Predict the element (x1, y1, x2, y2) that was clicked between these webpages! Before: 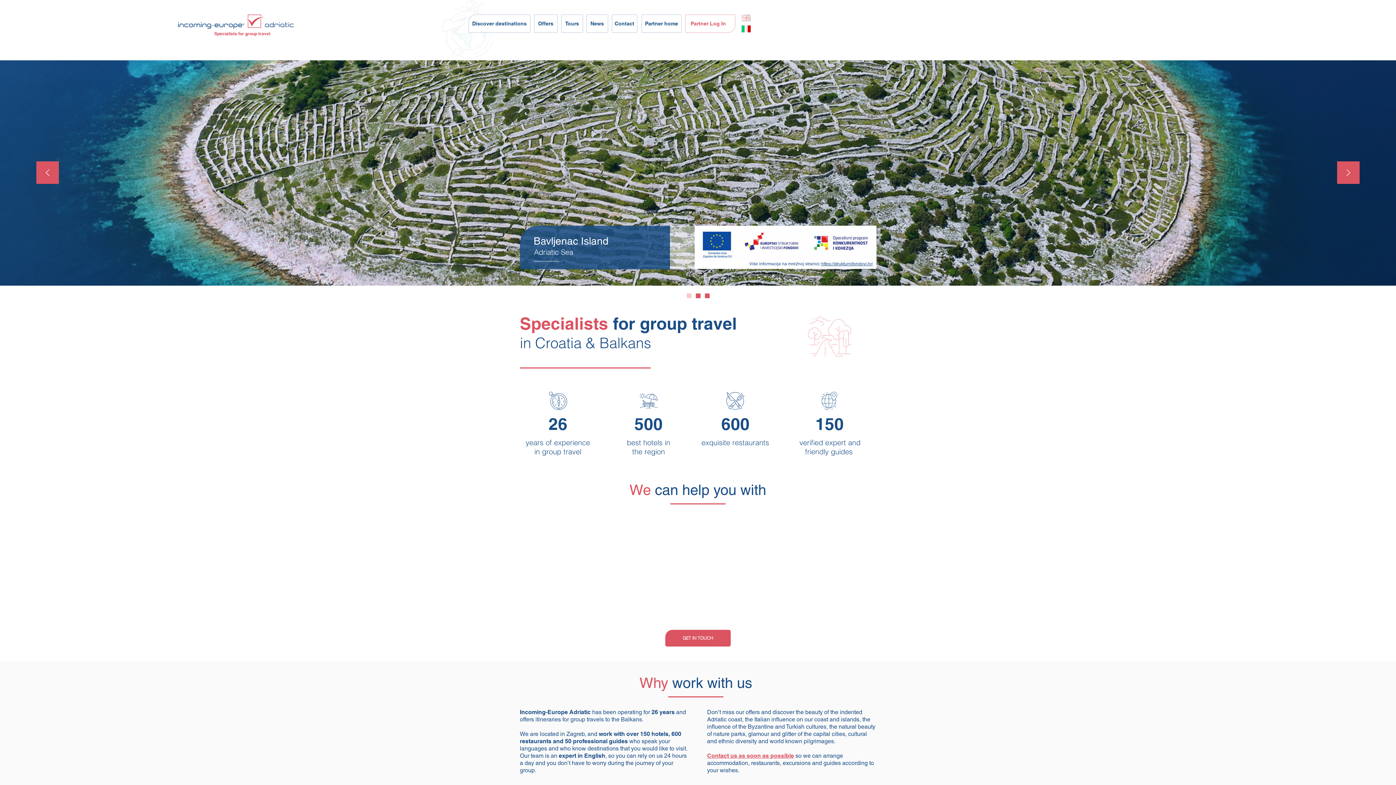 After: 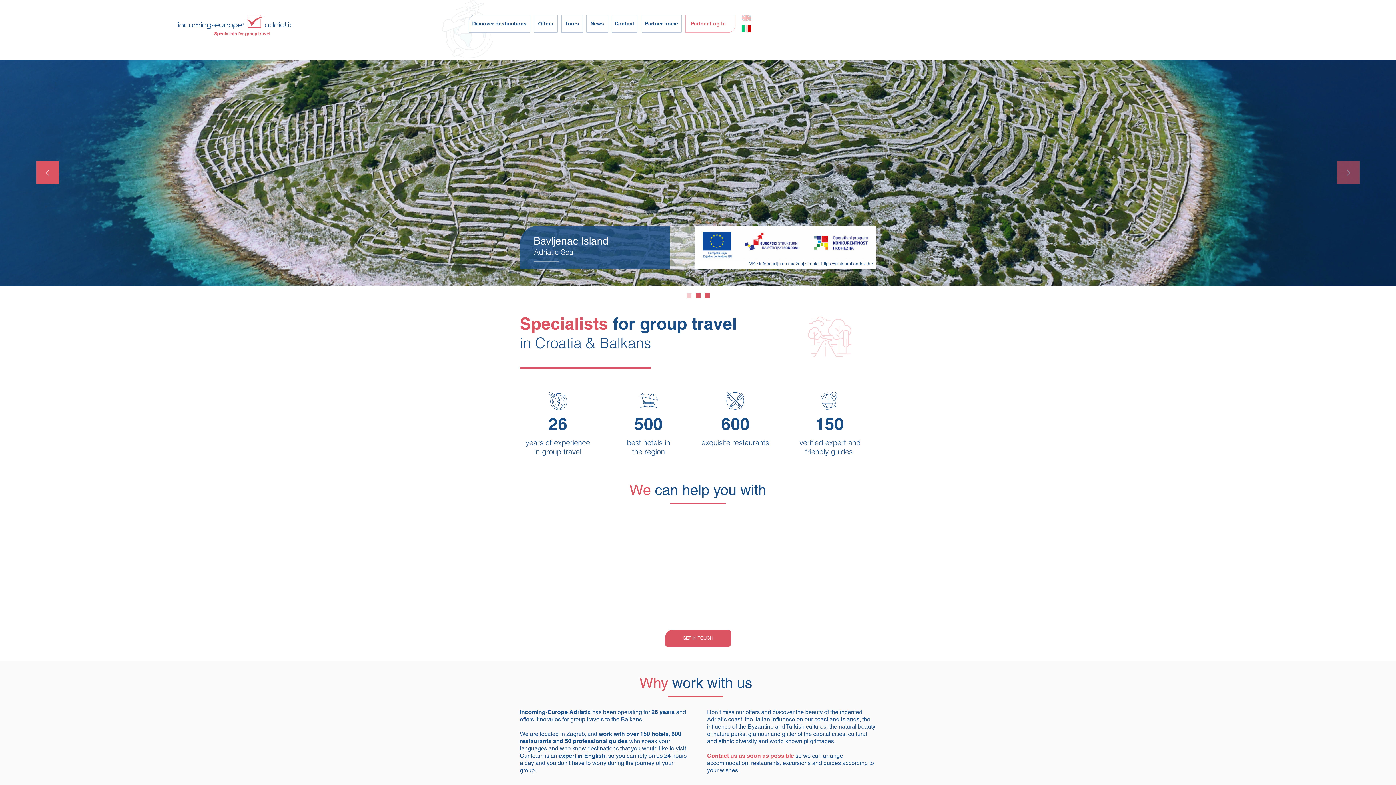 Action: bbox: (1337, 161, 1360, 184) label: Next